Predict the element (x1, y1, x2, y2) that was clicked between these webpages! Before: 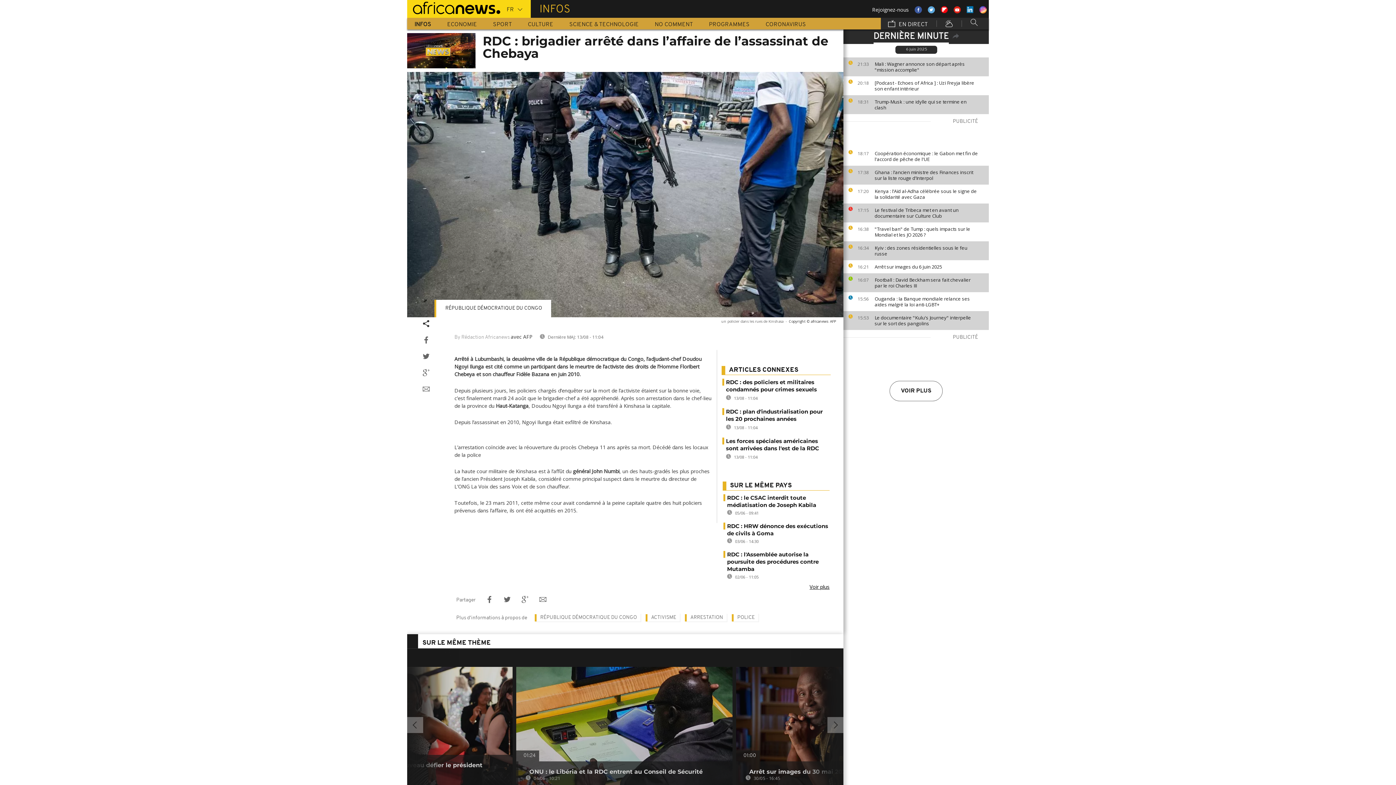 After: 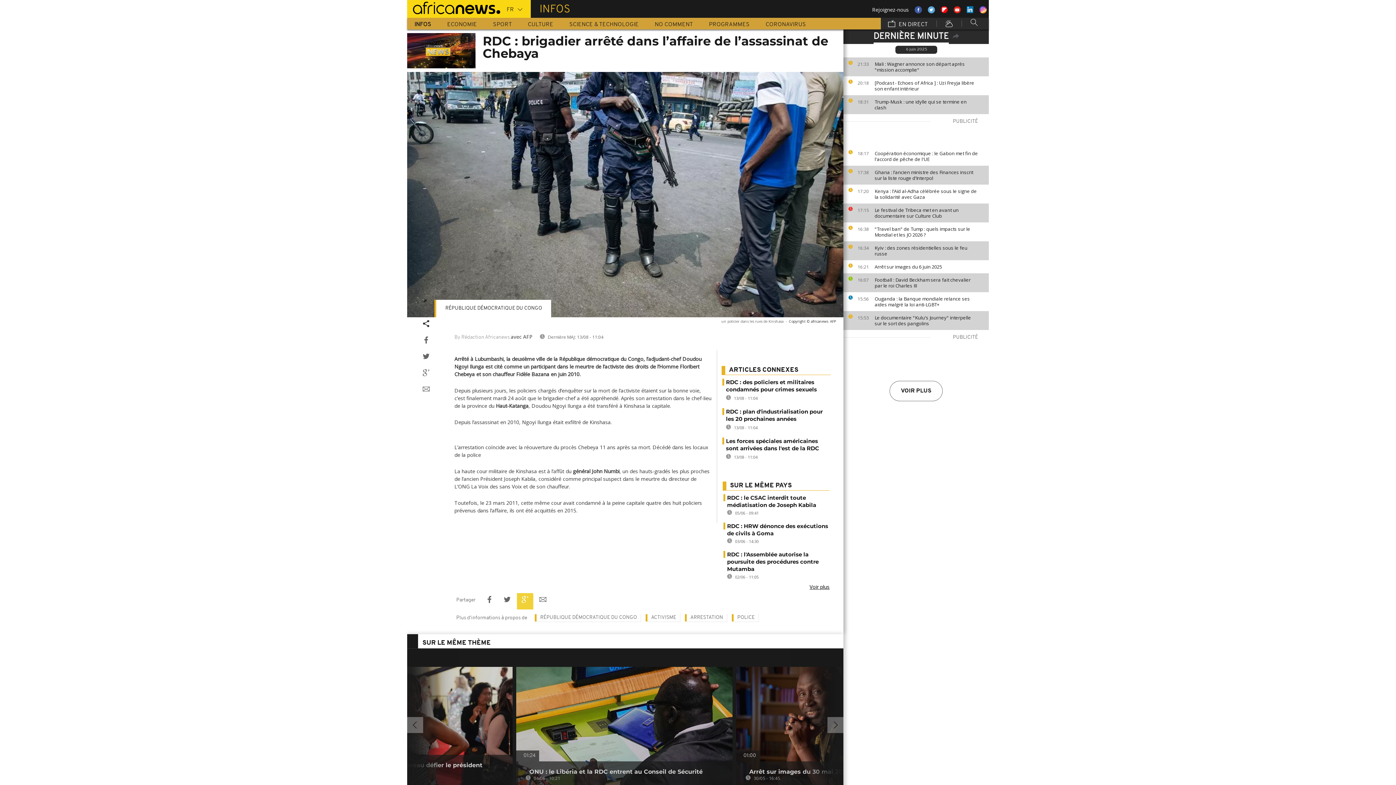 Action: bbox: (517, 593, 533, 609)